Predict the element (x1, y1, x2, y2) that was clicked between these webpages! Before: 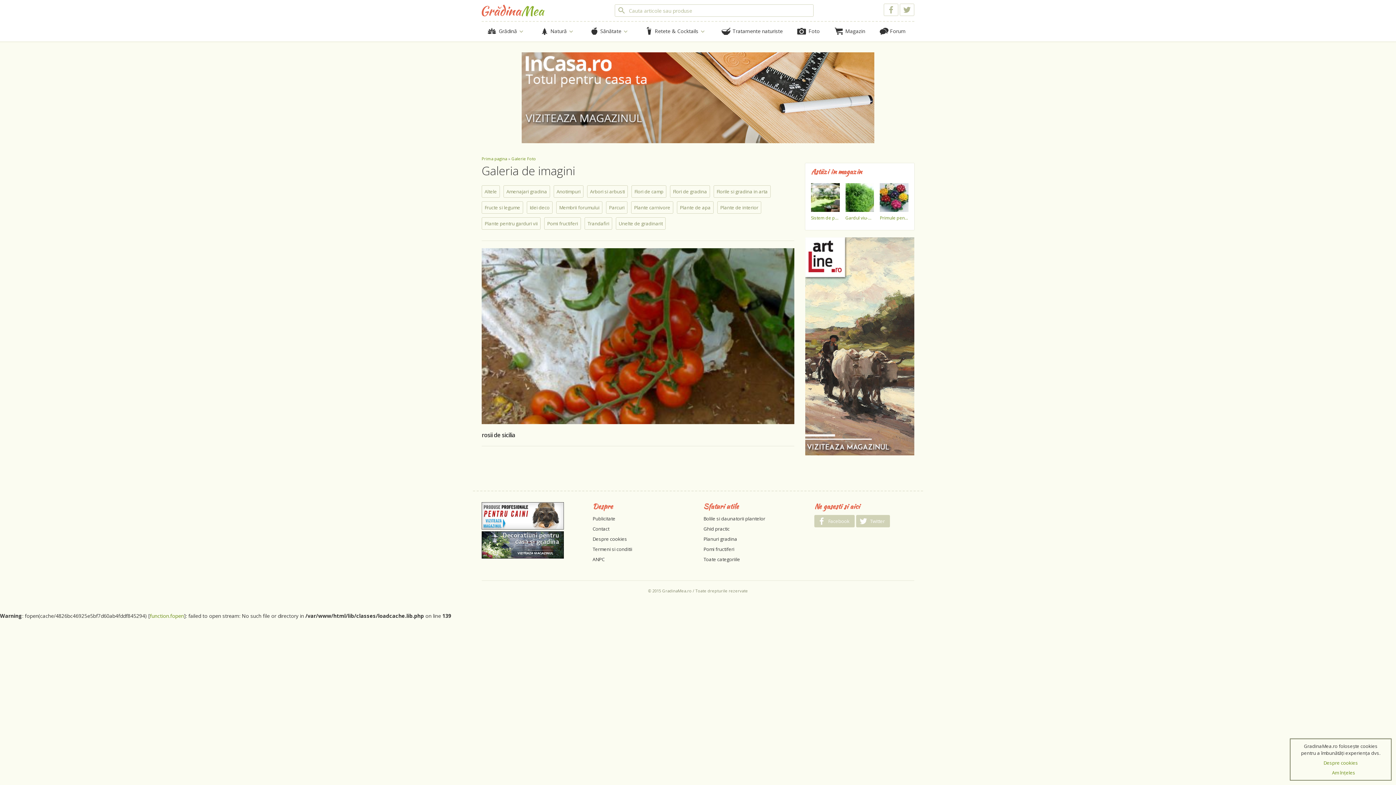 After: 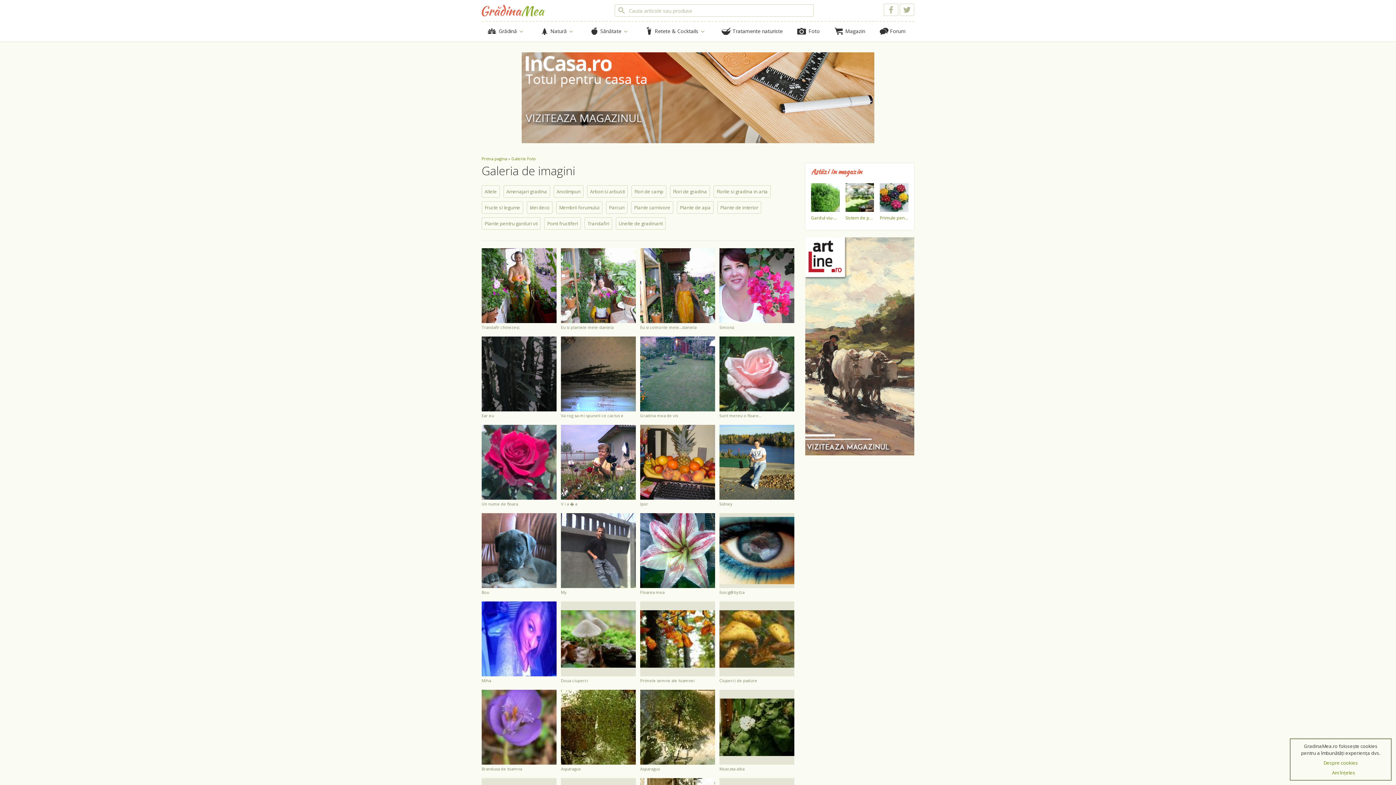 Action: bbox: (556, 201, 602, 213) label: Membrii forumului